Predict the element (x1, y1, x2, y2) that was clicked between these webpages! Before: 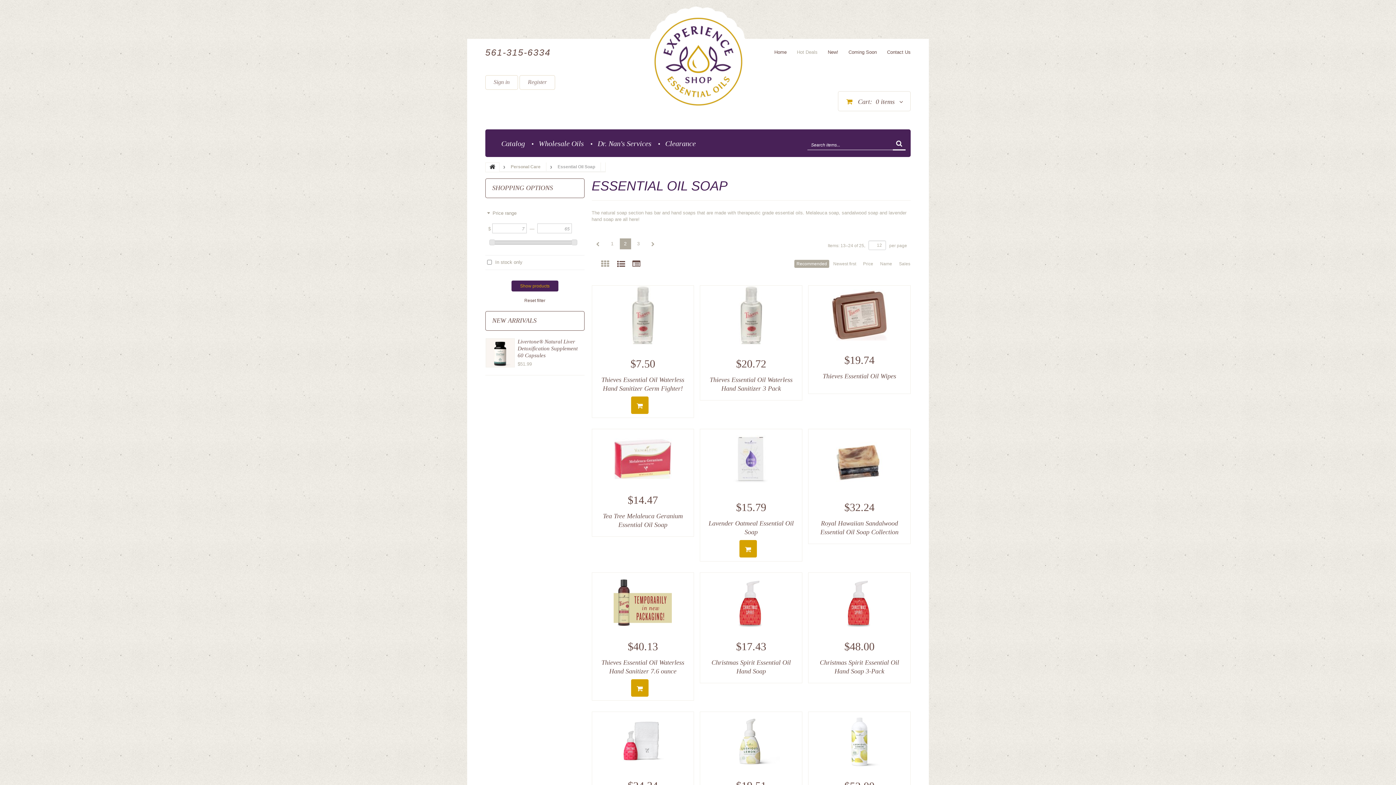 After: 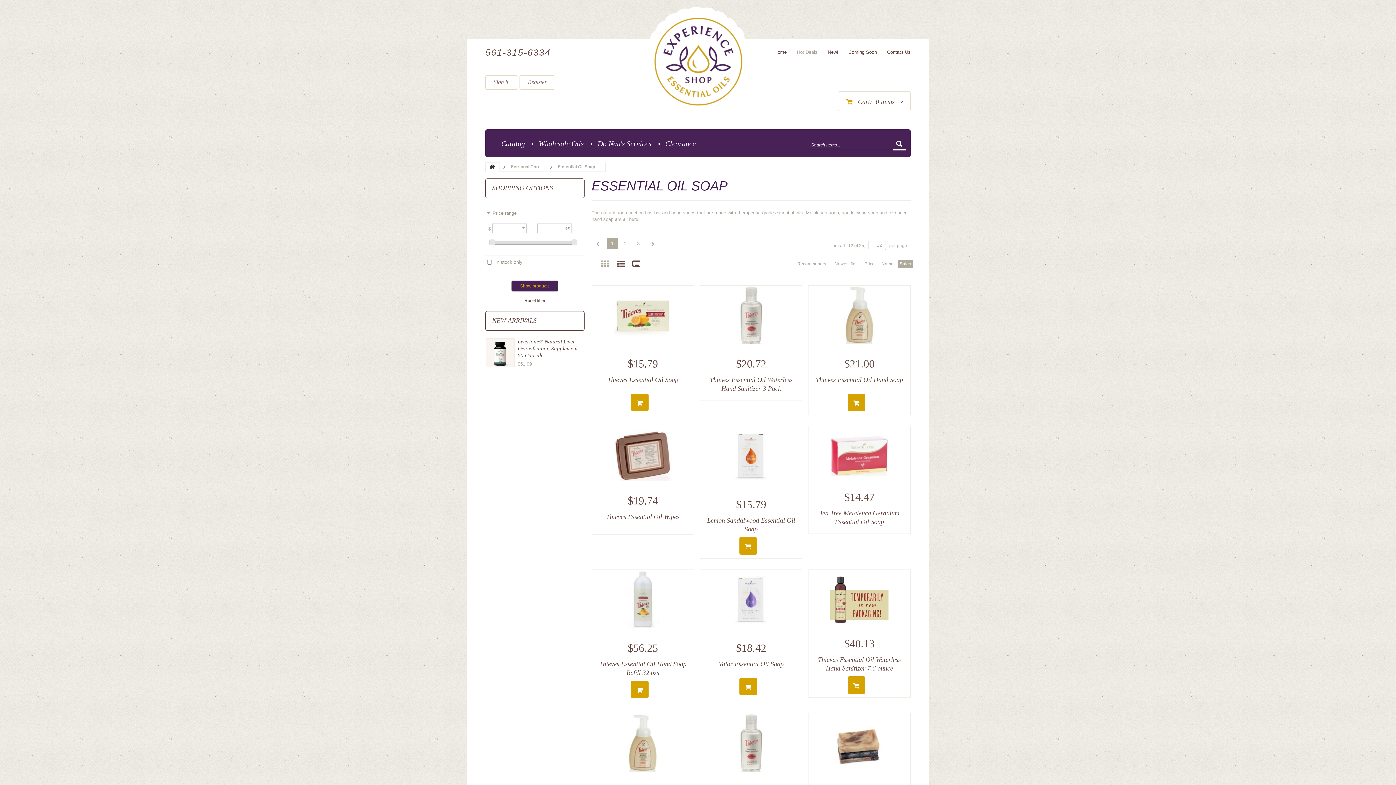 Action: bbox: (896, 259, 913, 267) label: Sales